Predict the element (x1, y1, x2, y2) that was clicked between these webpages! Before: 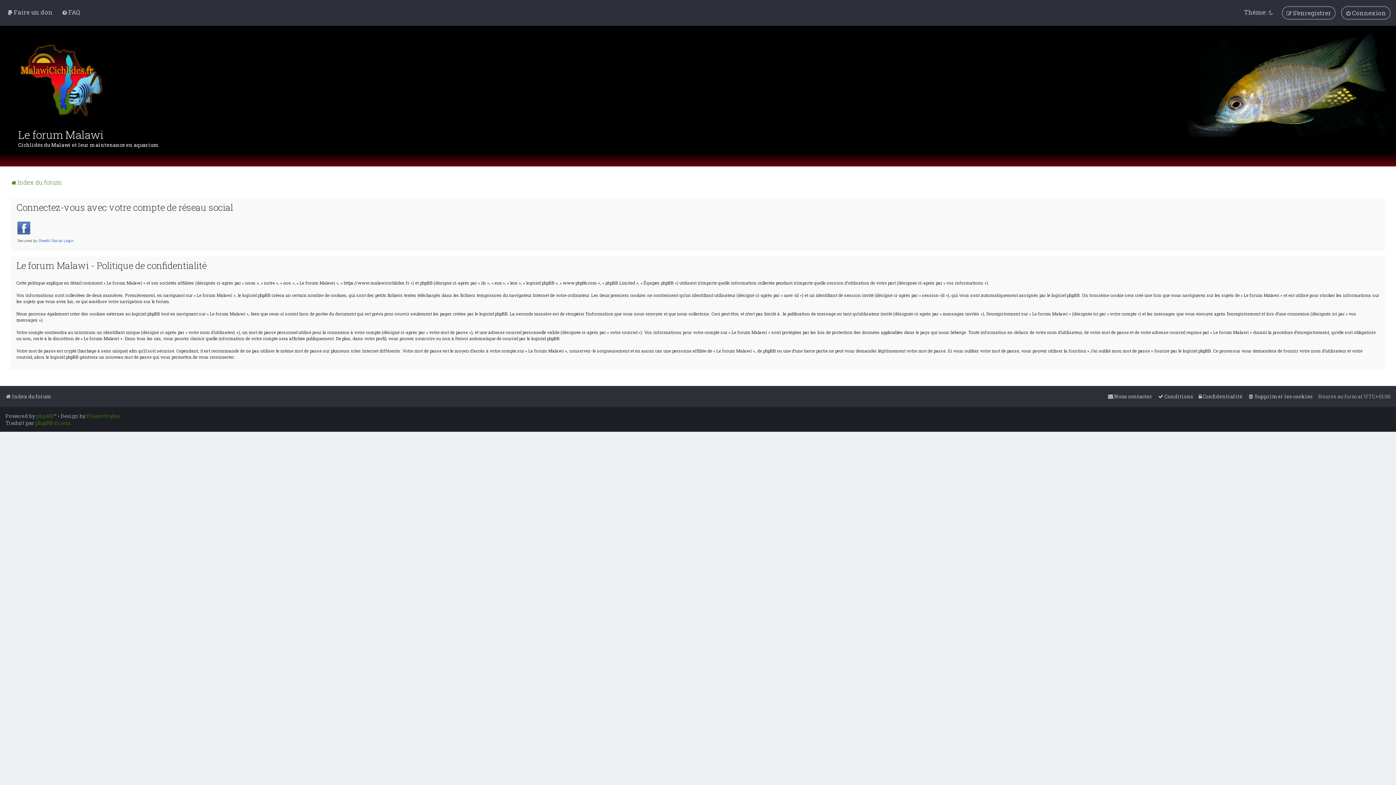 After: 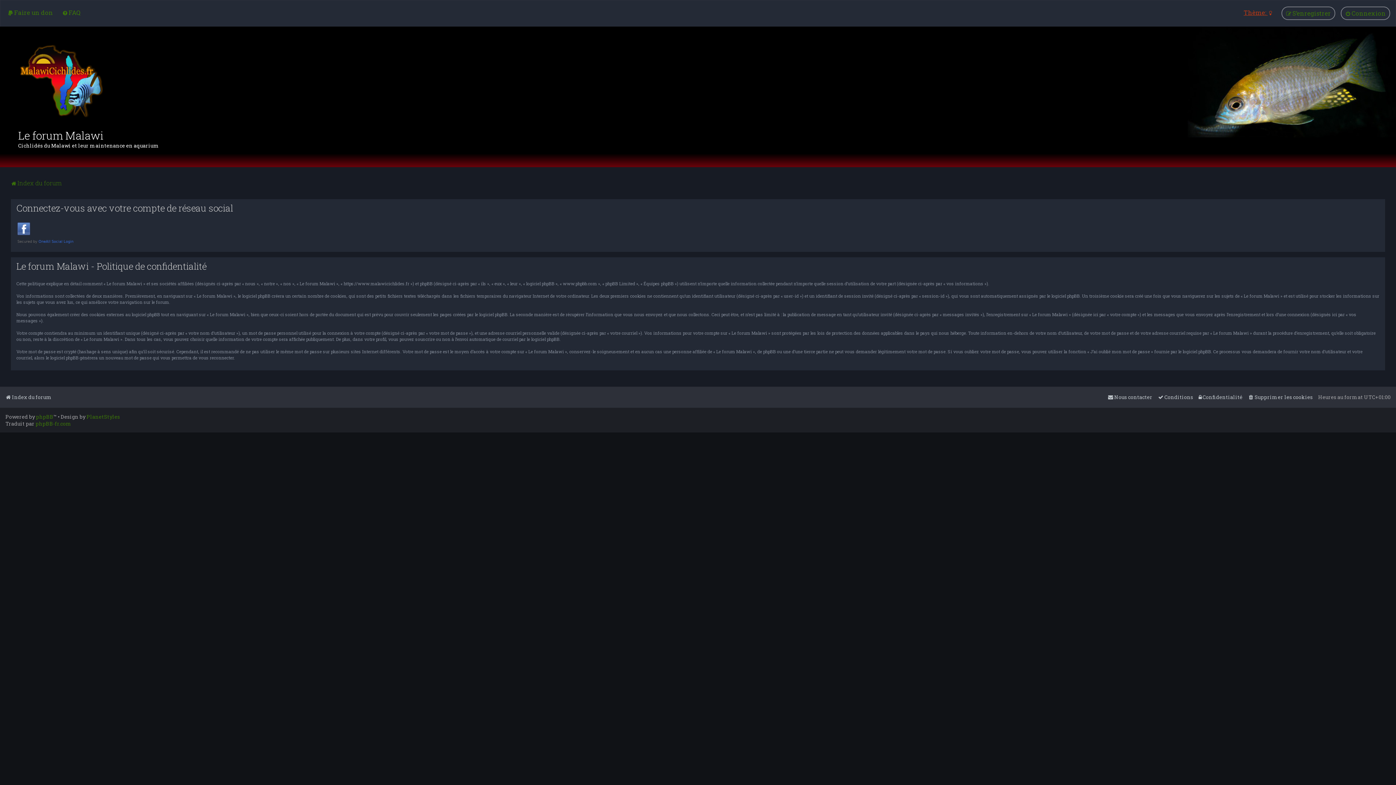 Action: label: Thème:  bbox: (1242, 6, 1276, 18)